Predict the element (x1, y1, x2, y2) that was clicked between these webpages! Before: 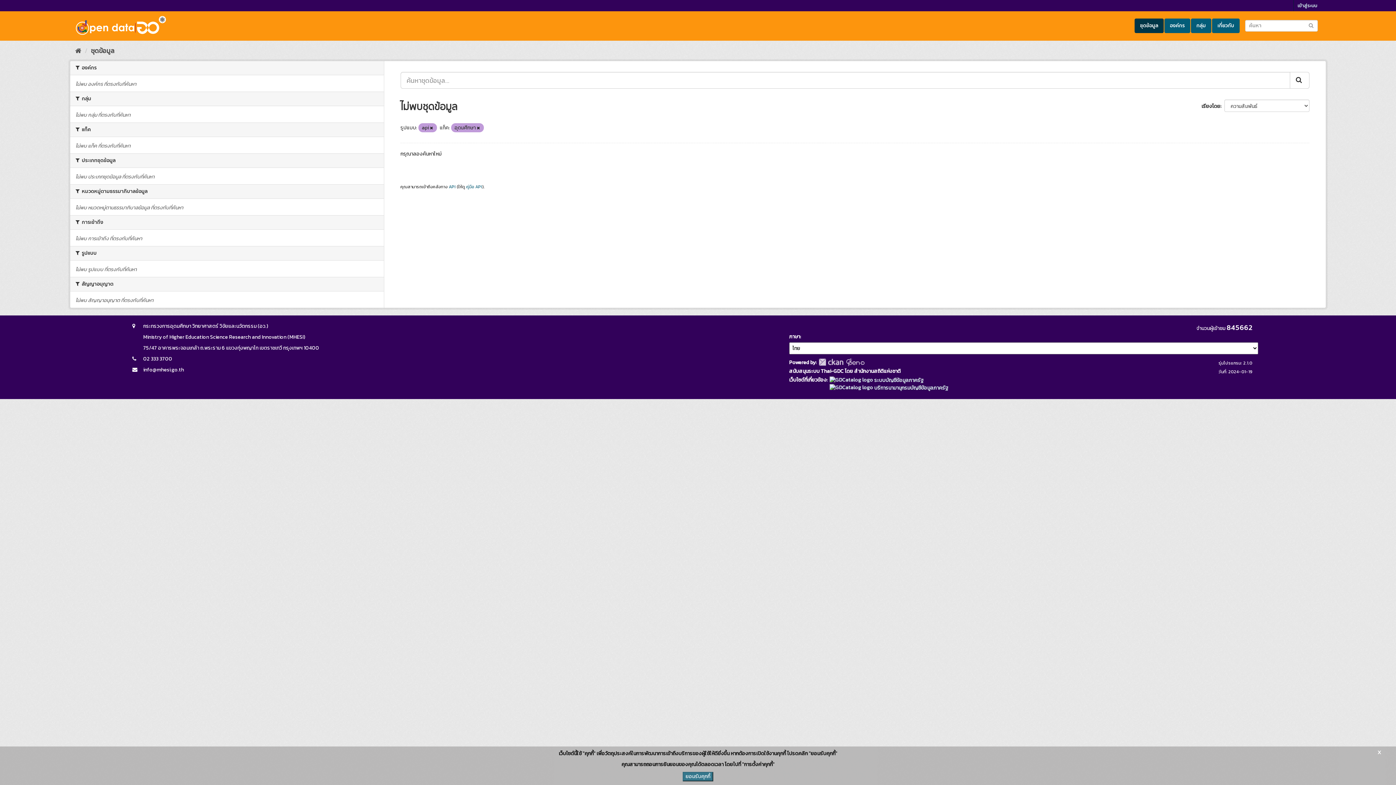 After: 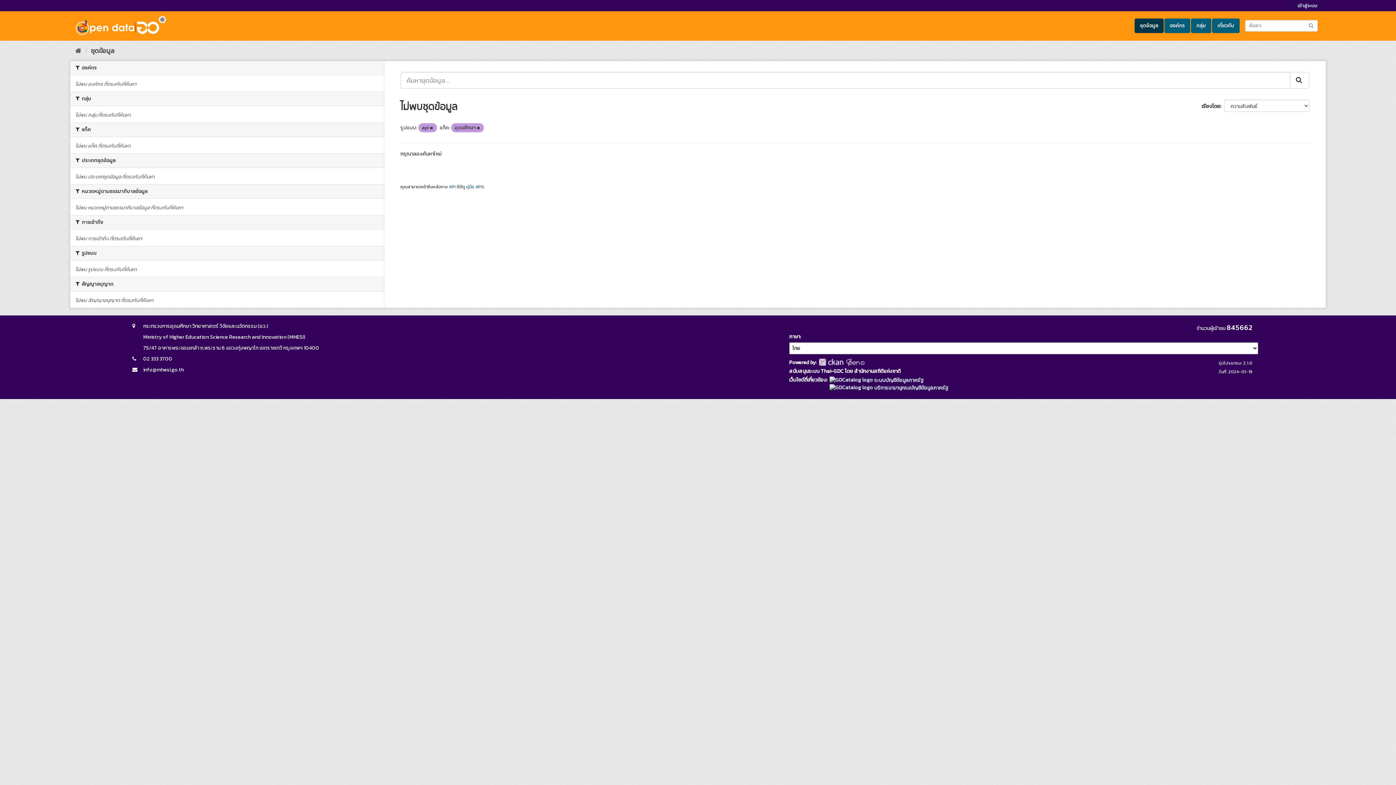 Action: label: ยอมรับคุกกี้ bbox: (682, 772, 713, 781)